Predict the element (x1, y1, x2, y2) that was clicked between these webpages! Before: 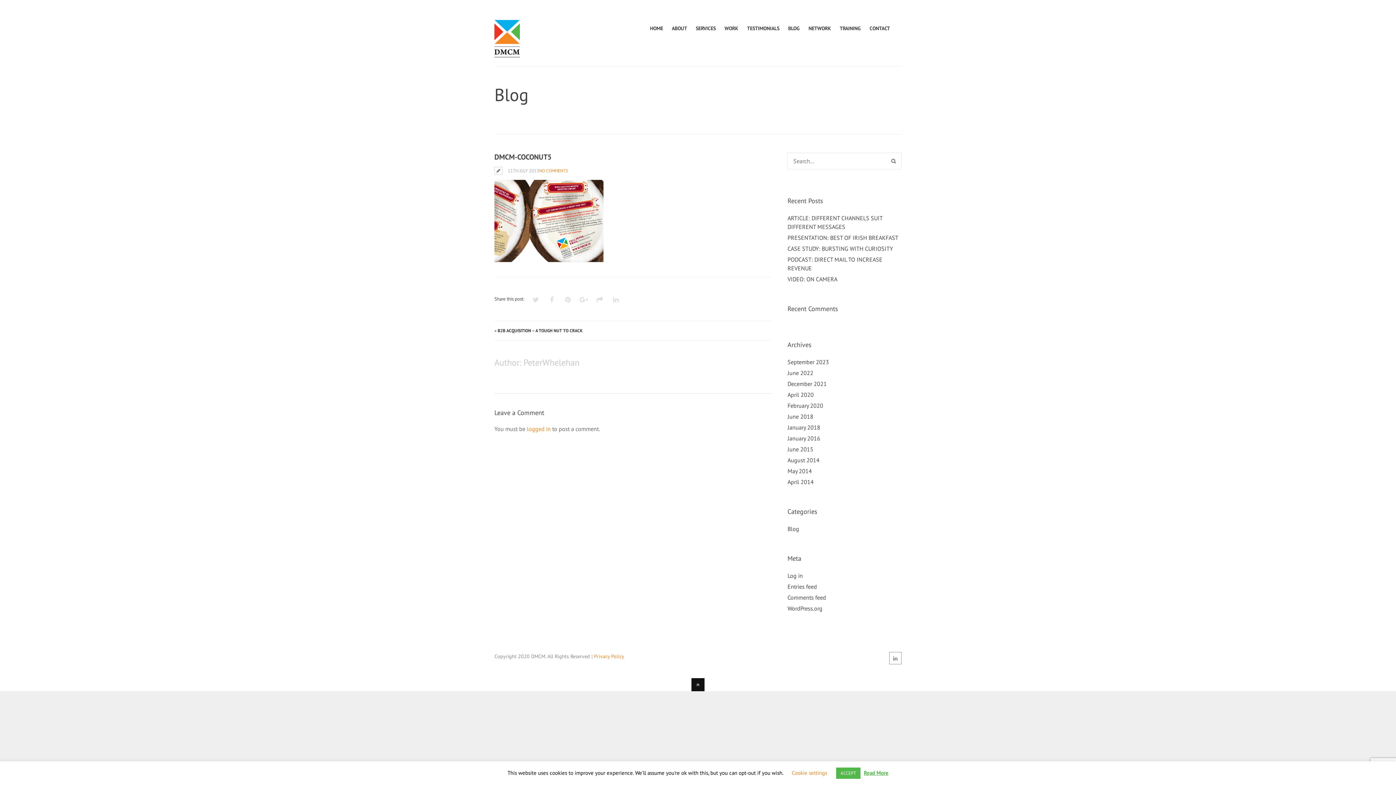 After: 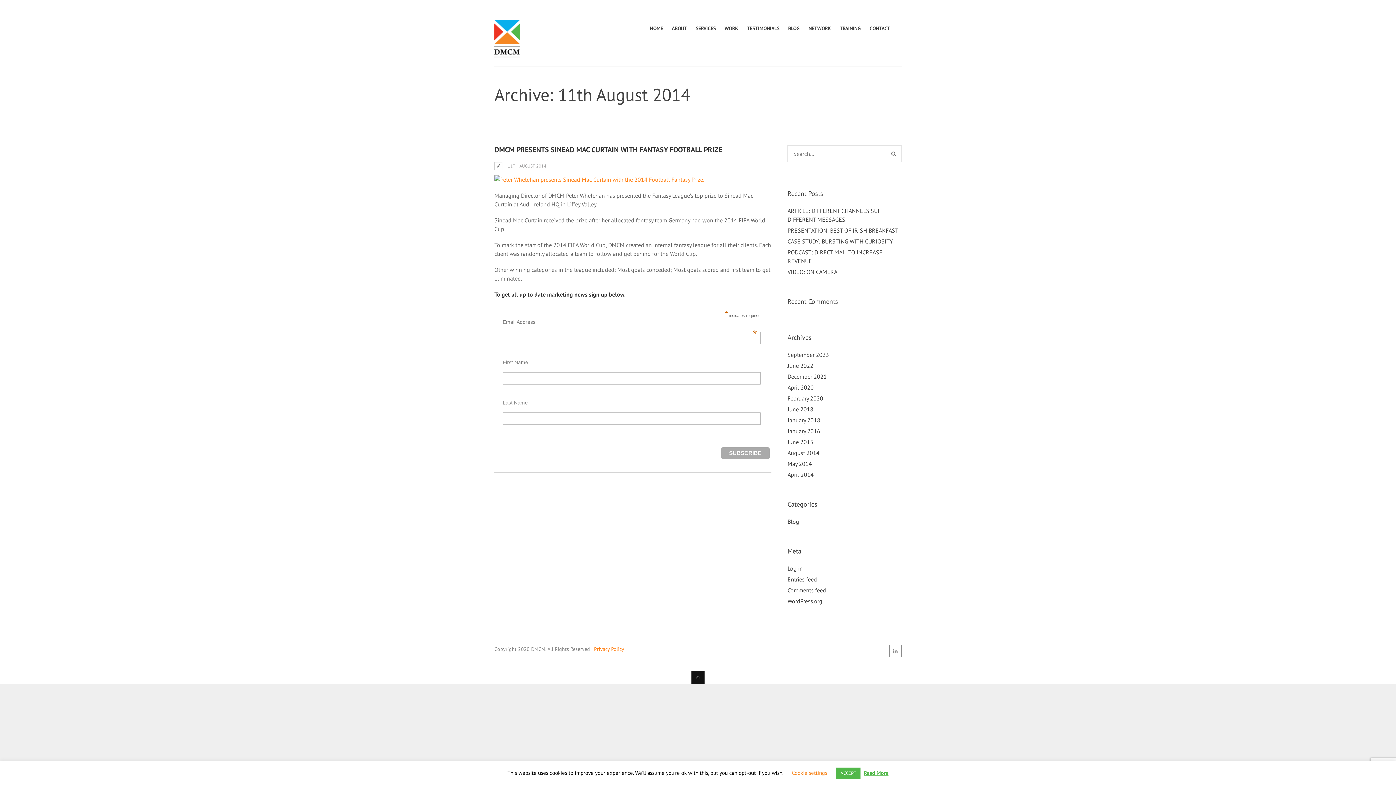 Action: bbox: (787, 456, 819, 464) label: August 2014